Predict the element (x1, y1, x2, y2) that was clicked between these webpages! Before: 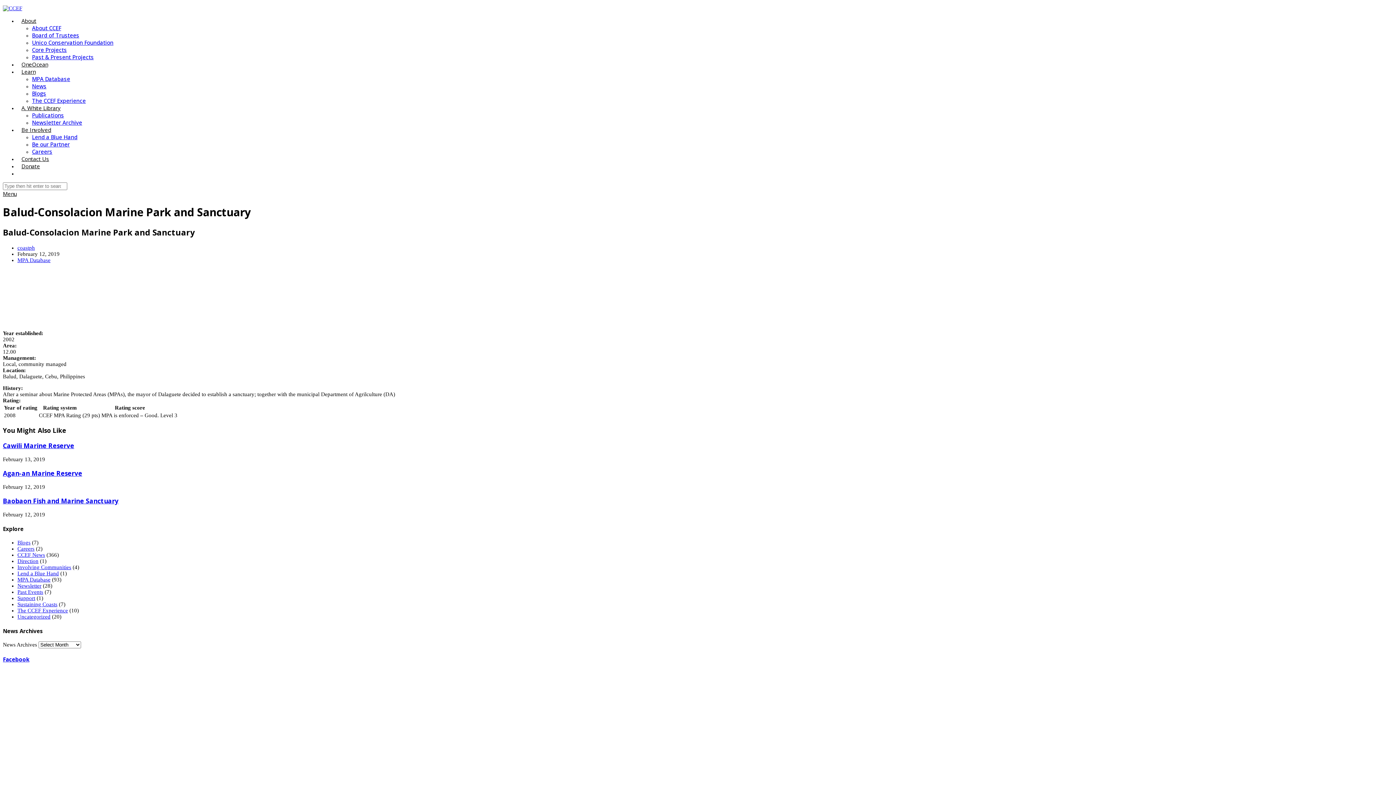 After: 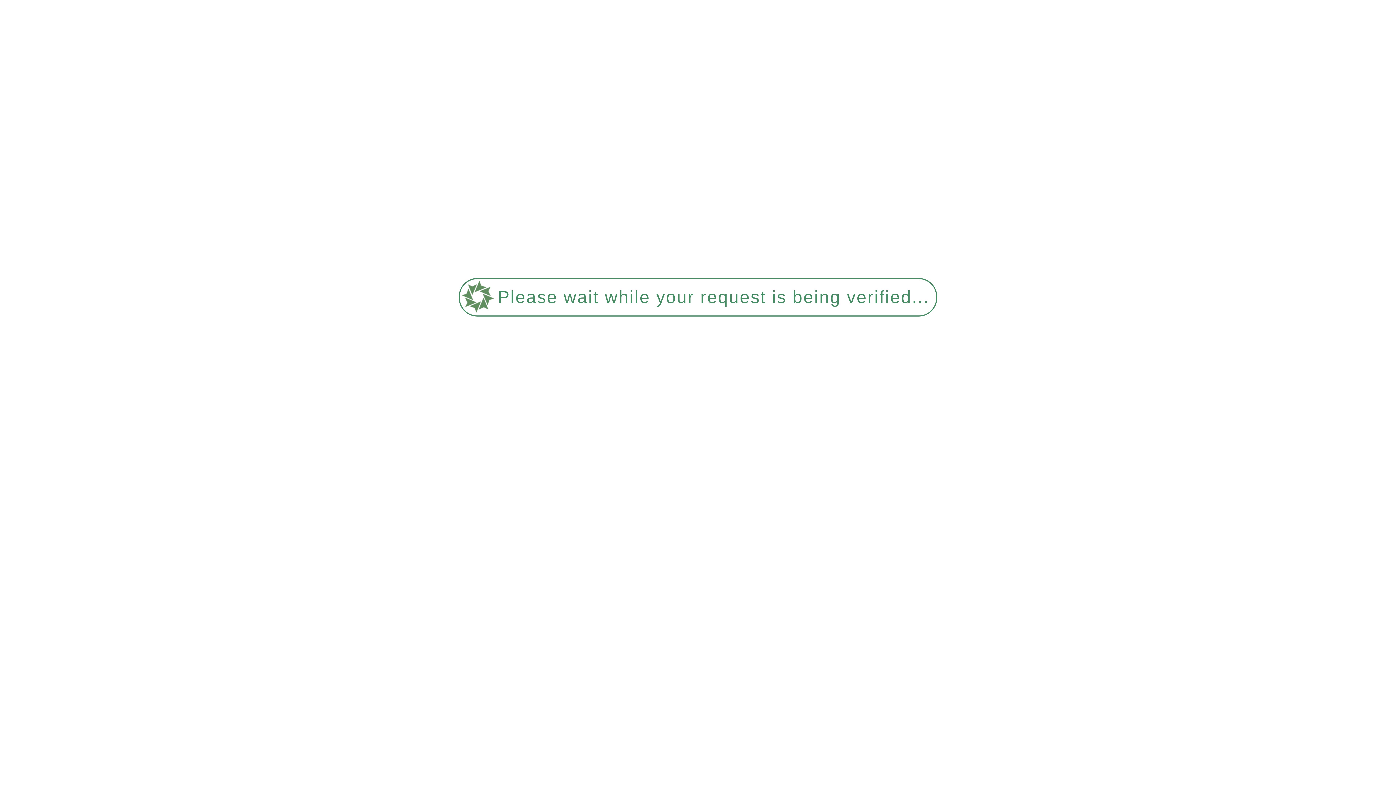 Action: bbox: (32, 82, 46, 89) label: News